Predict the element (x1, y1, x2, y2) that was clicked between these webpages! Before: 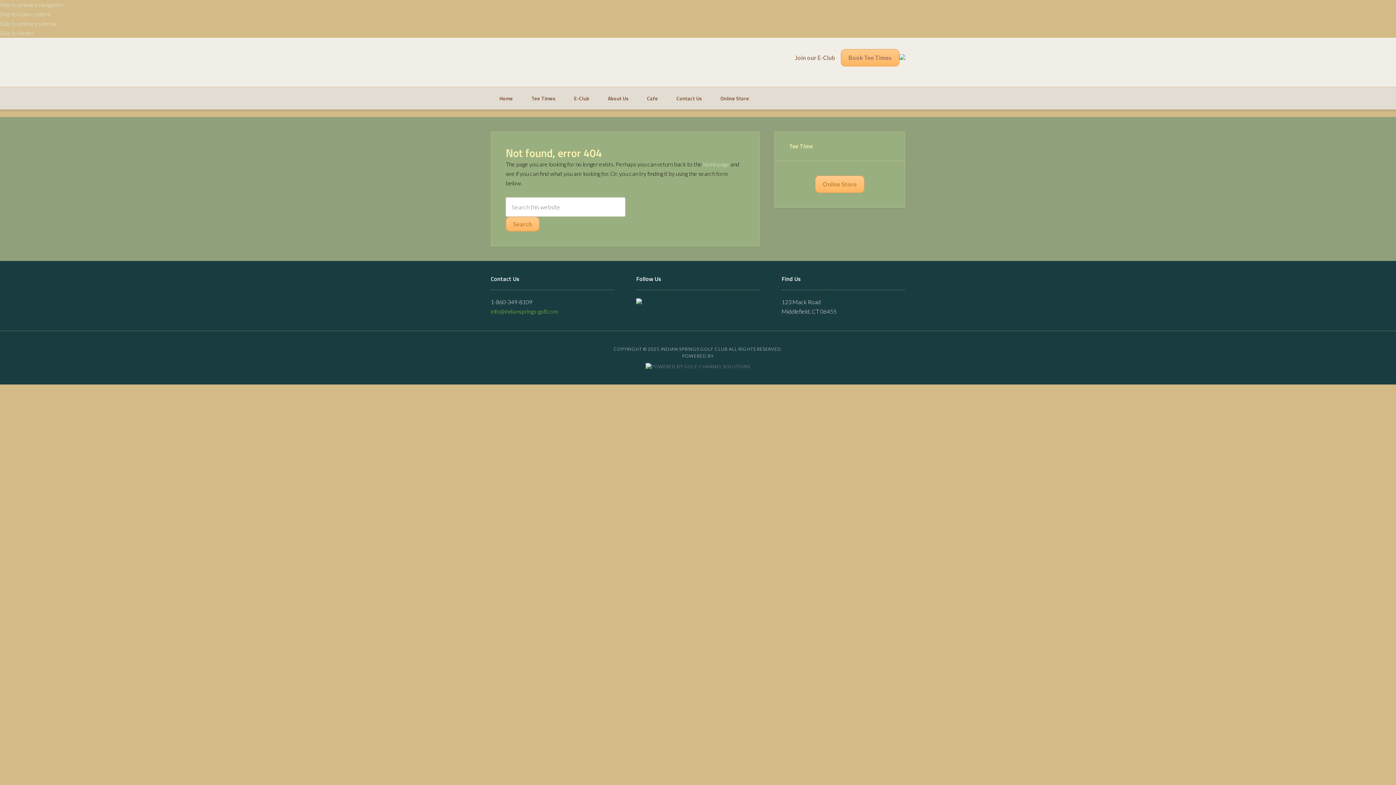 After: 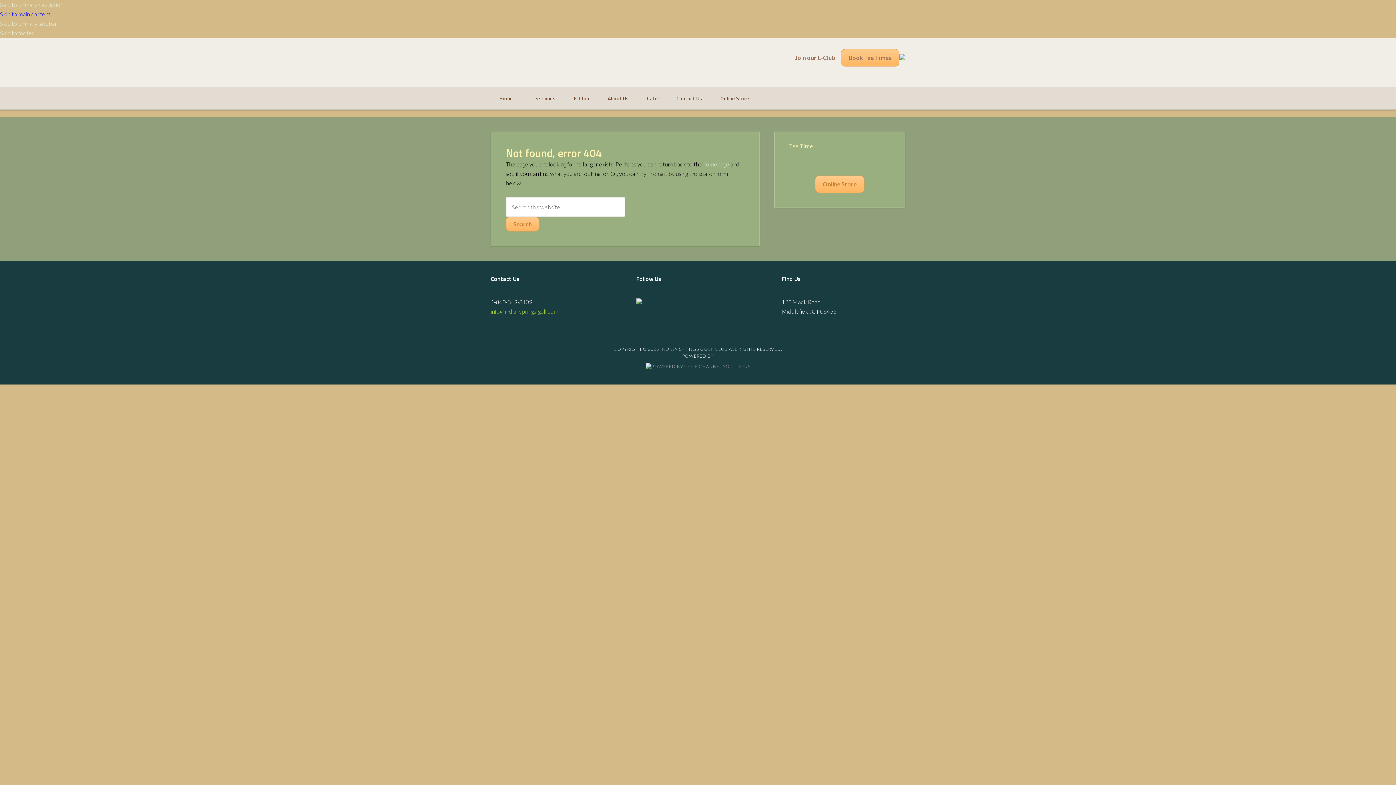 Action: bbox: (0, 10, 50, 17) label: Skip to main content